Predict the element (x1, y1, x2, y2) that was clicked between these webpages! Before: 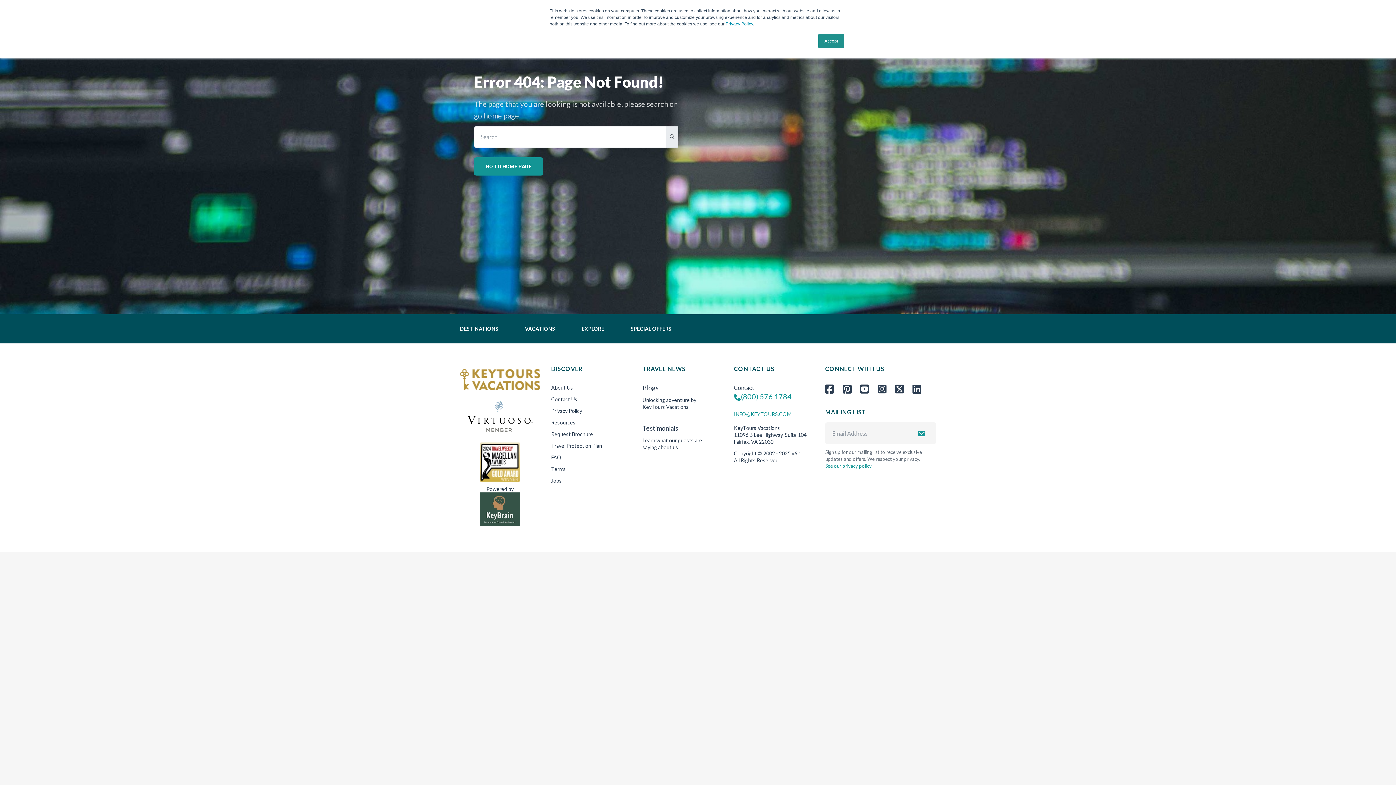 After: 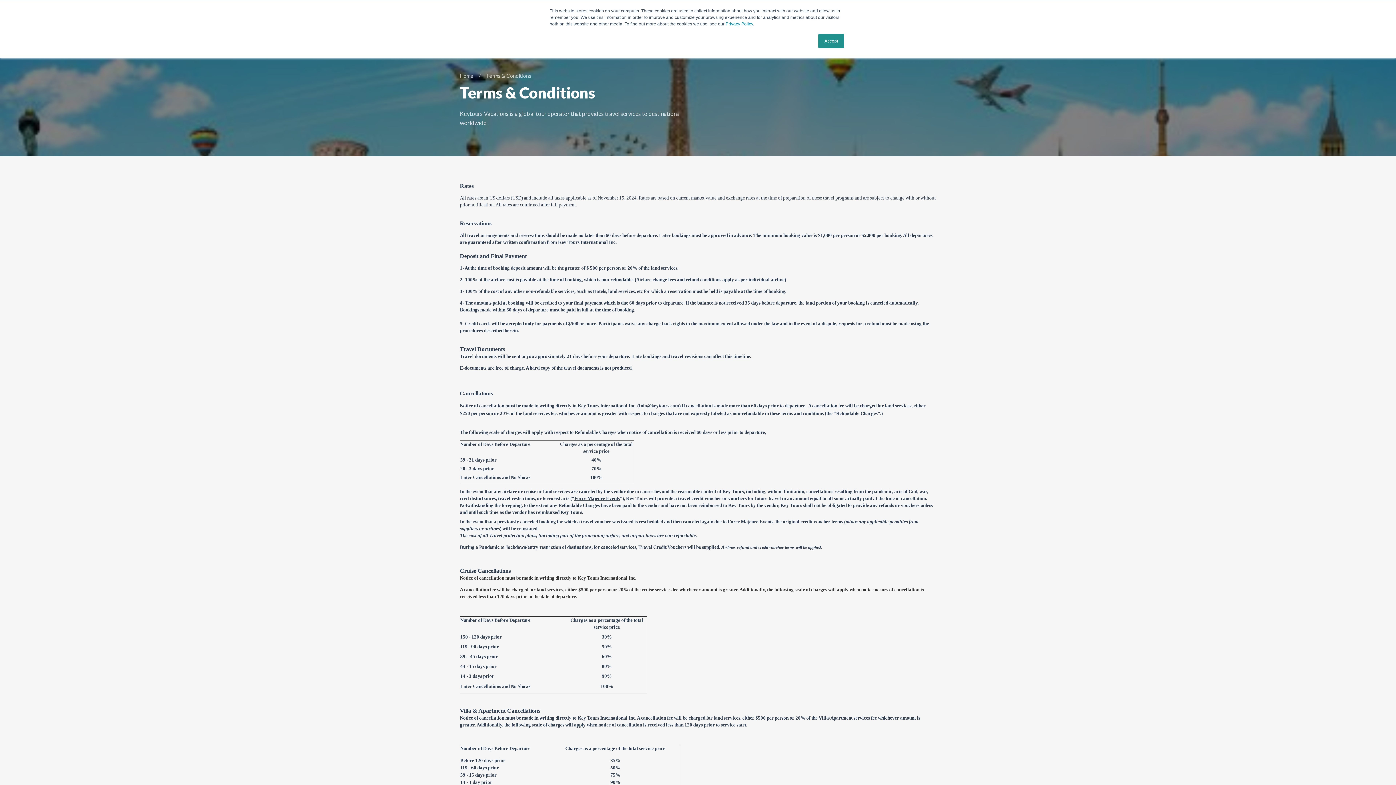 Action: bbox: (551, 466, 565, 472) label: Terms